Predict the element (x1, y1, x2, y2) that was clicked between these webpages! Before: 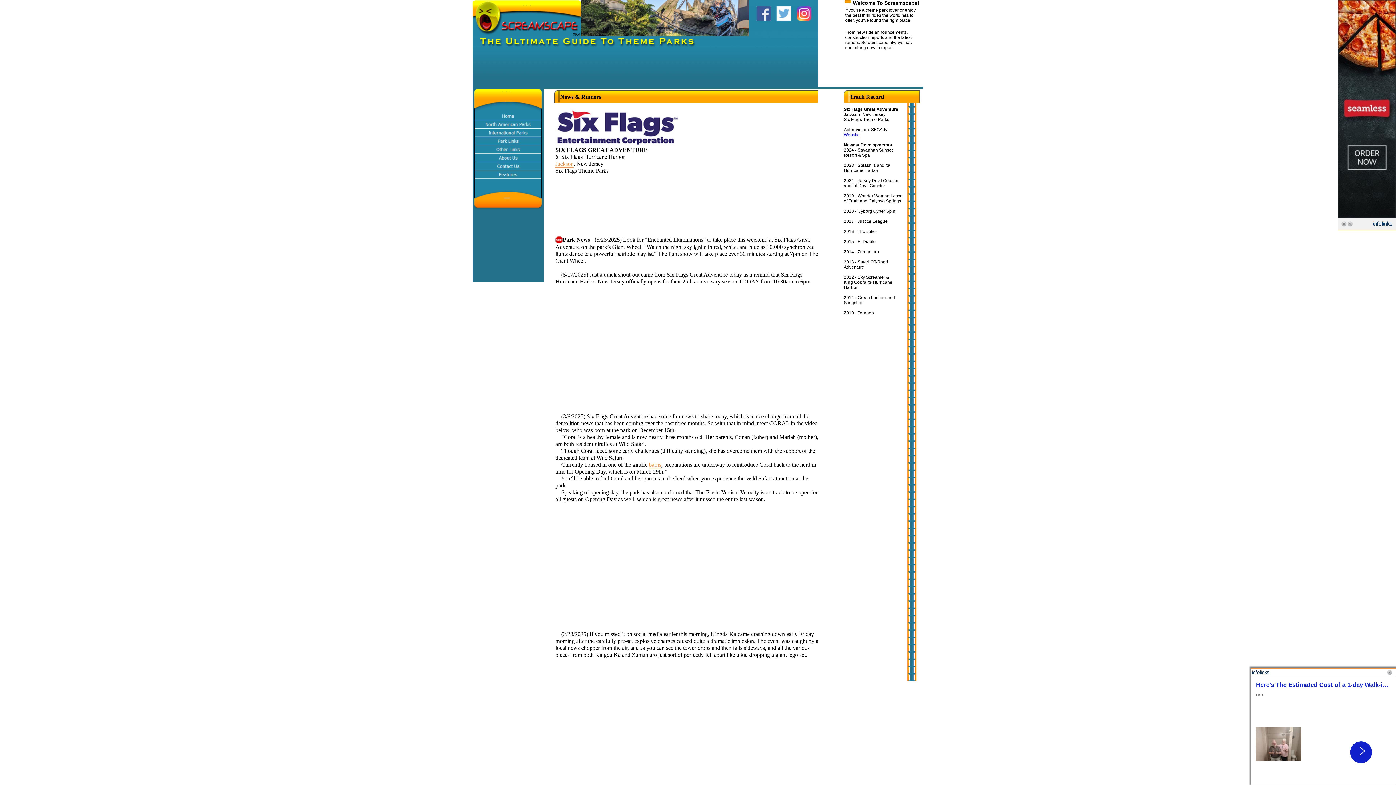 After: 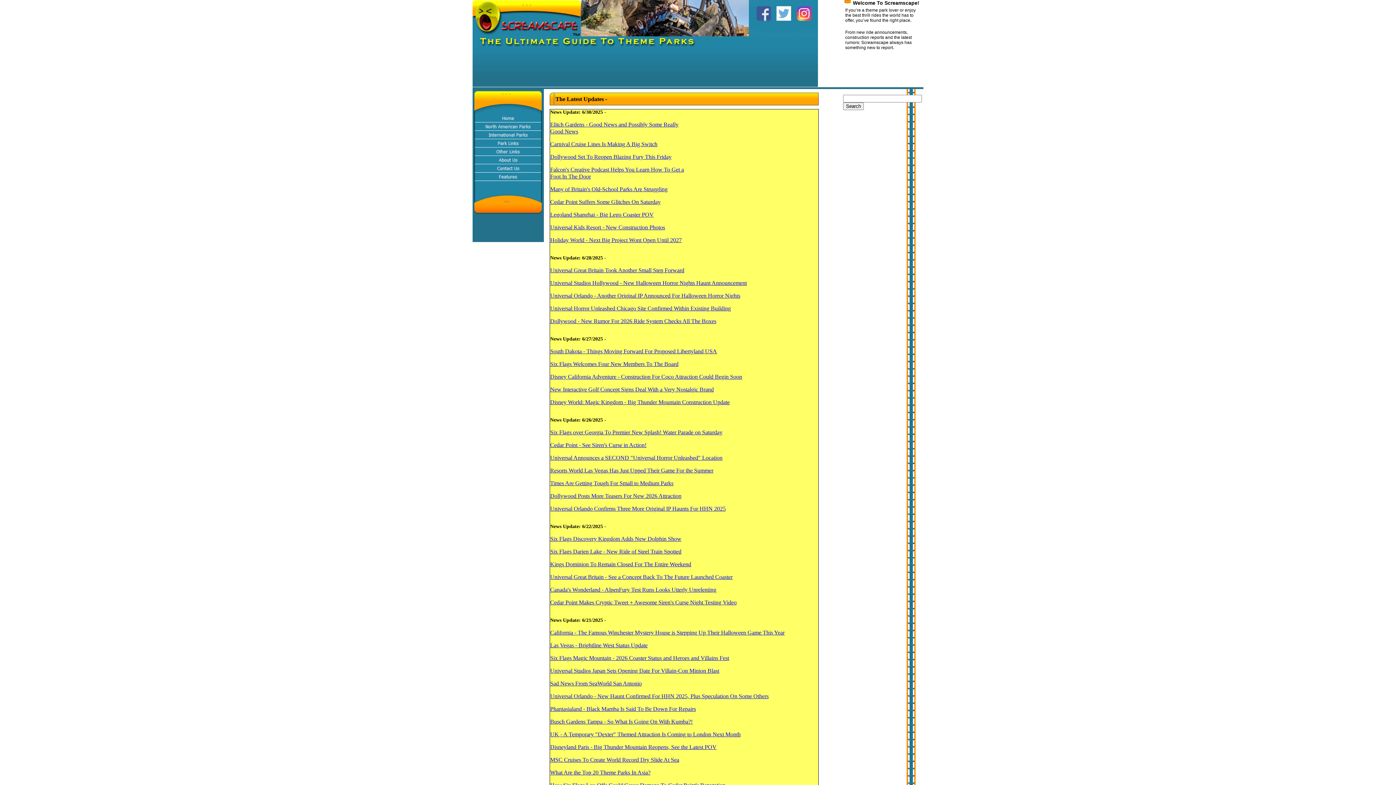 Action: bbox: (474, 116, 541, 121)